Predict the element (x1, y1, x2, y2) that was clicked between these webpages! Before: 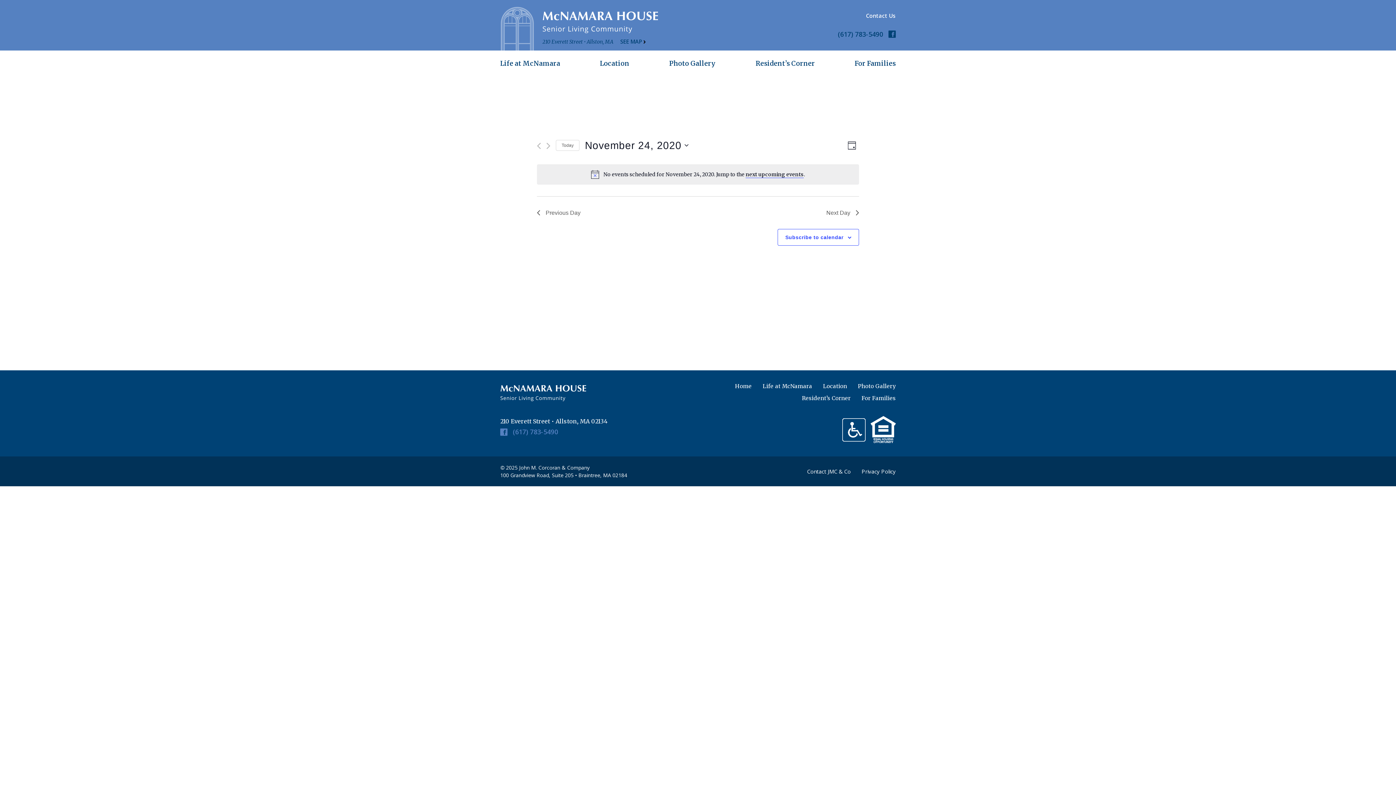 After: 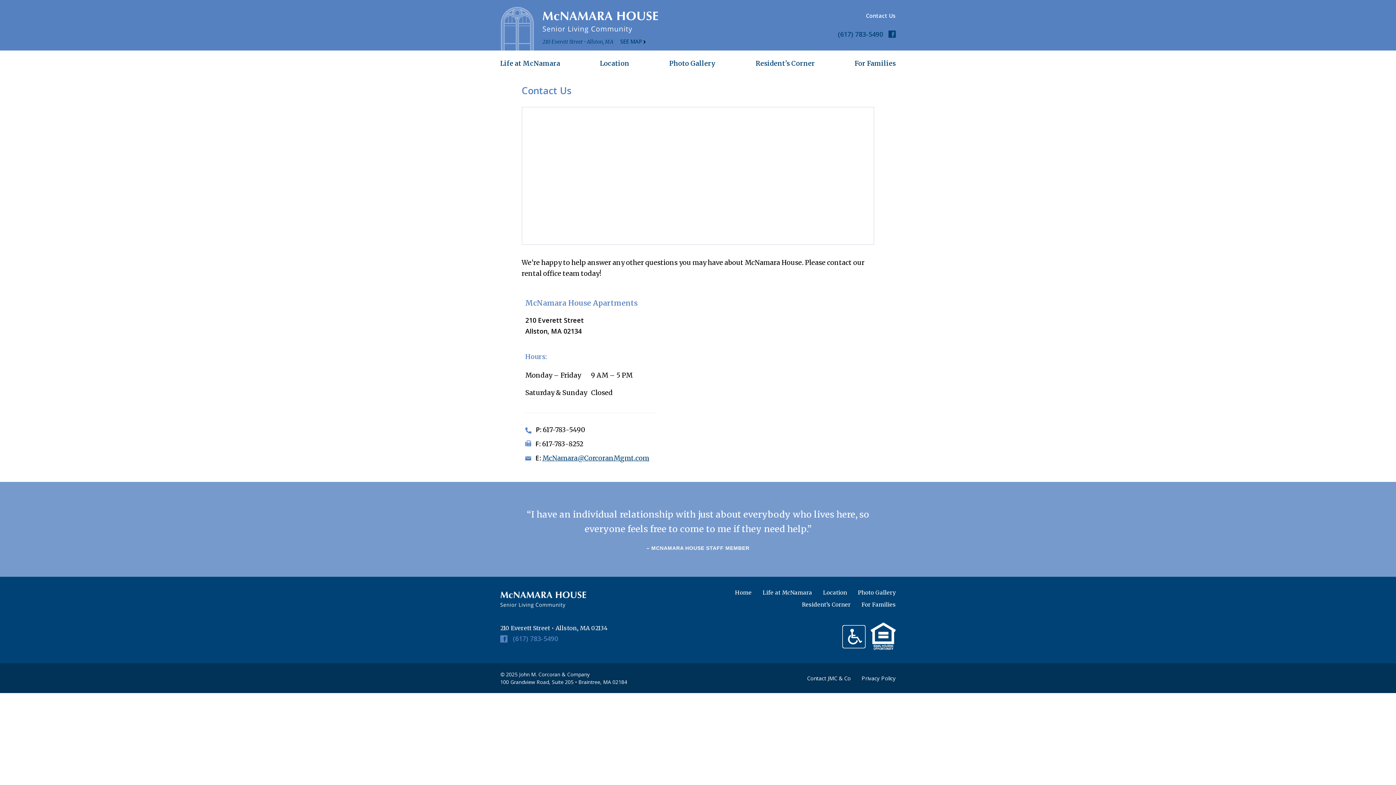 Action: label: Contact Us bbox: (866, 12, 896, 19)